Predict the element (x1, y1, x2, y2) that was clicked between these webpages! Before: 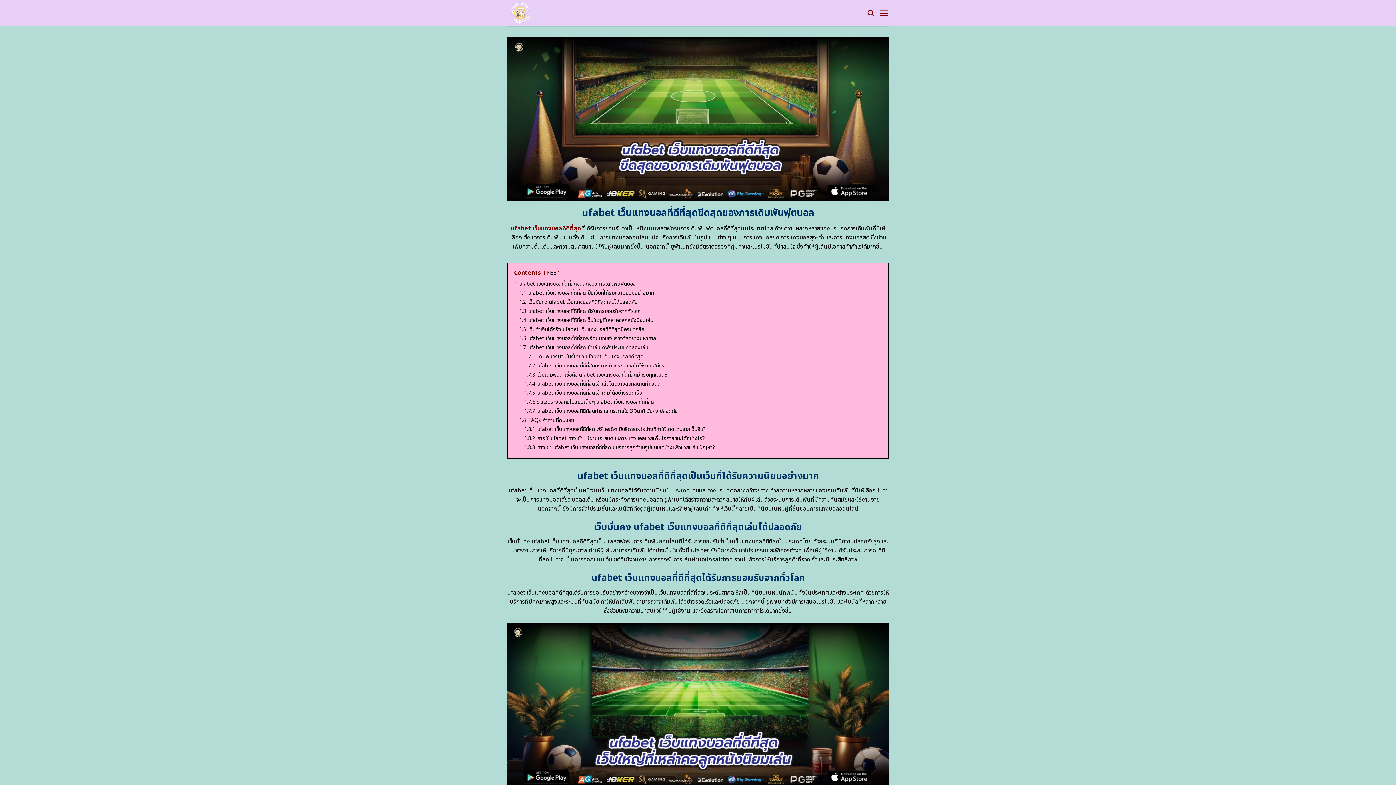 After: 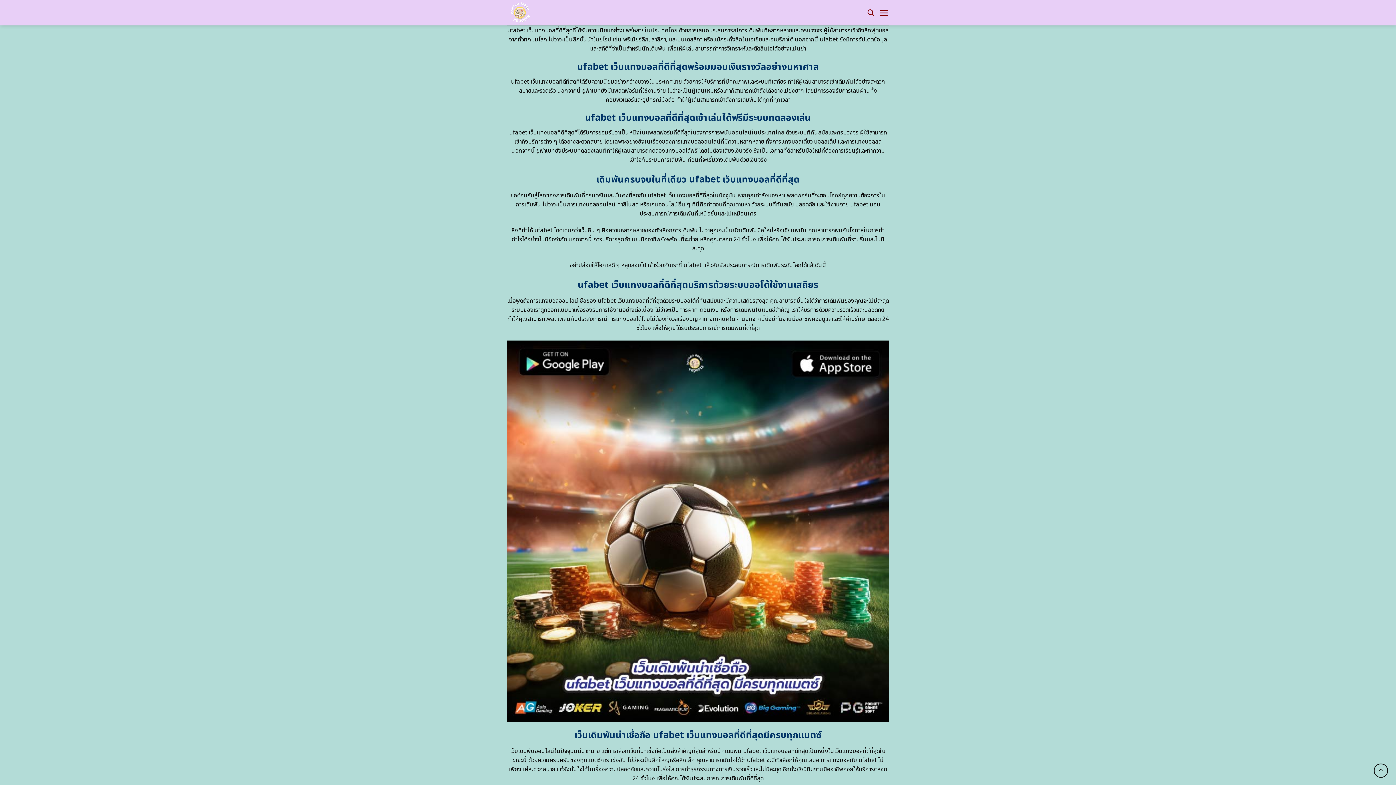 Action: bbox: (519, 325, 644, 333) label: 1.5 เว็บทำเงินได้จริง ufabet เว็บแทงบอลที่ดีที่สุดมีครบทุกลีก